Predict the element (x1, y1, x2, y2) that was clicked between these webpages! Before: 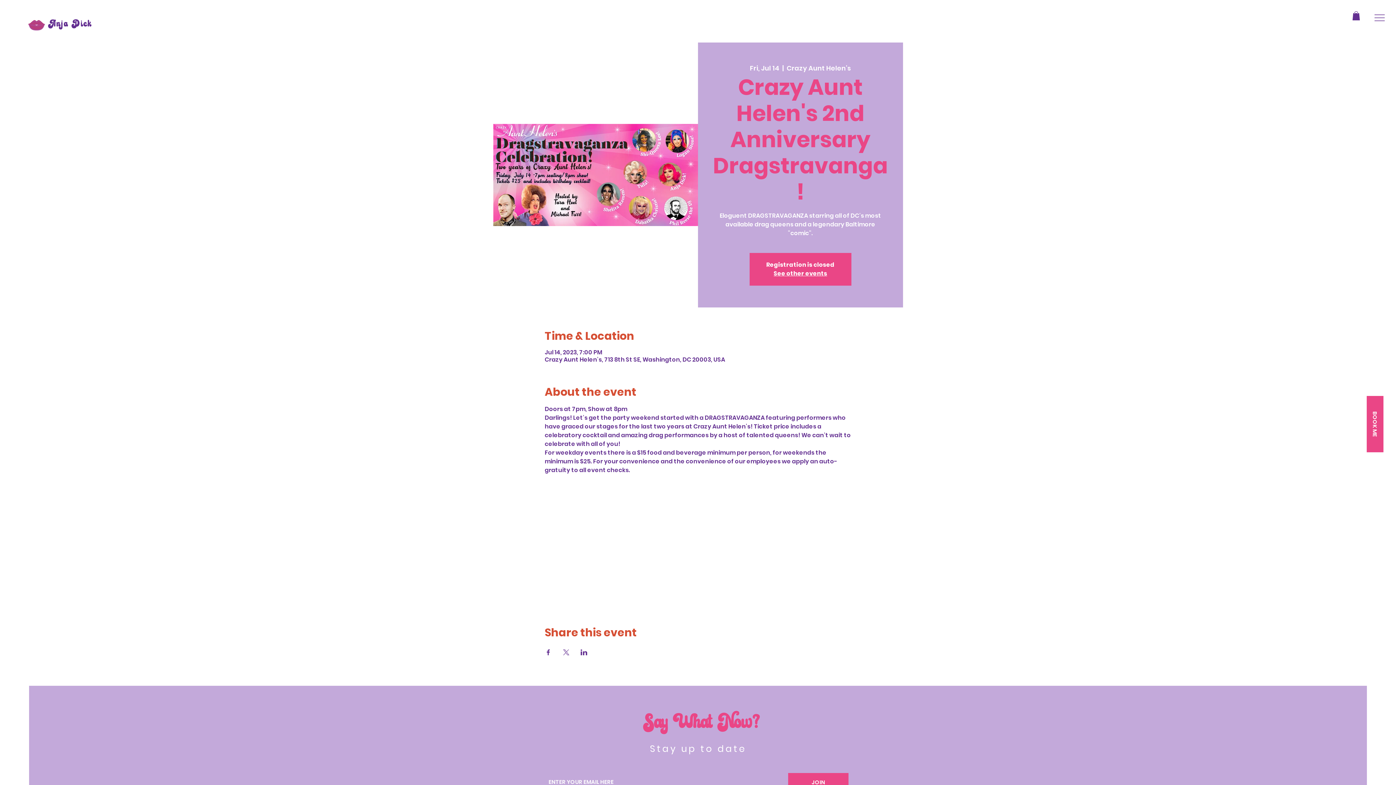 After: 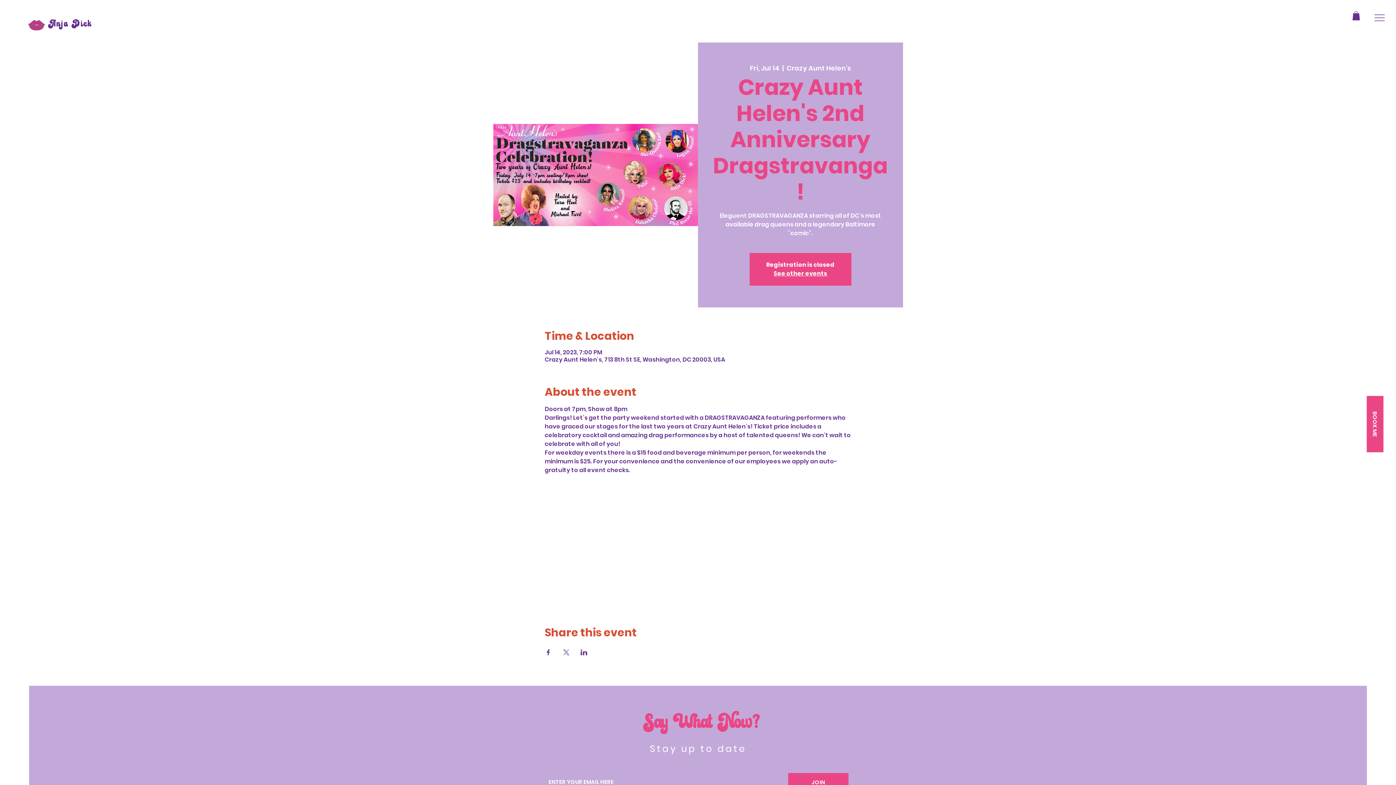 Action: bbox: (1352, 11, 1360, 20)